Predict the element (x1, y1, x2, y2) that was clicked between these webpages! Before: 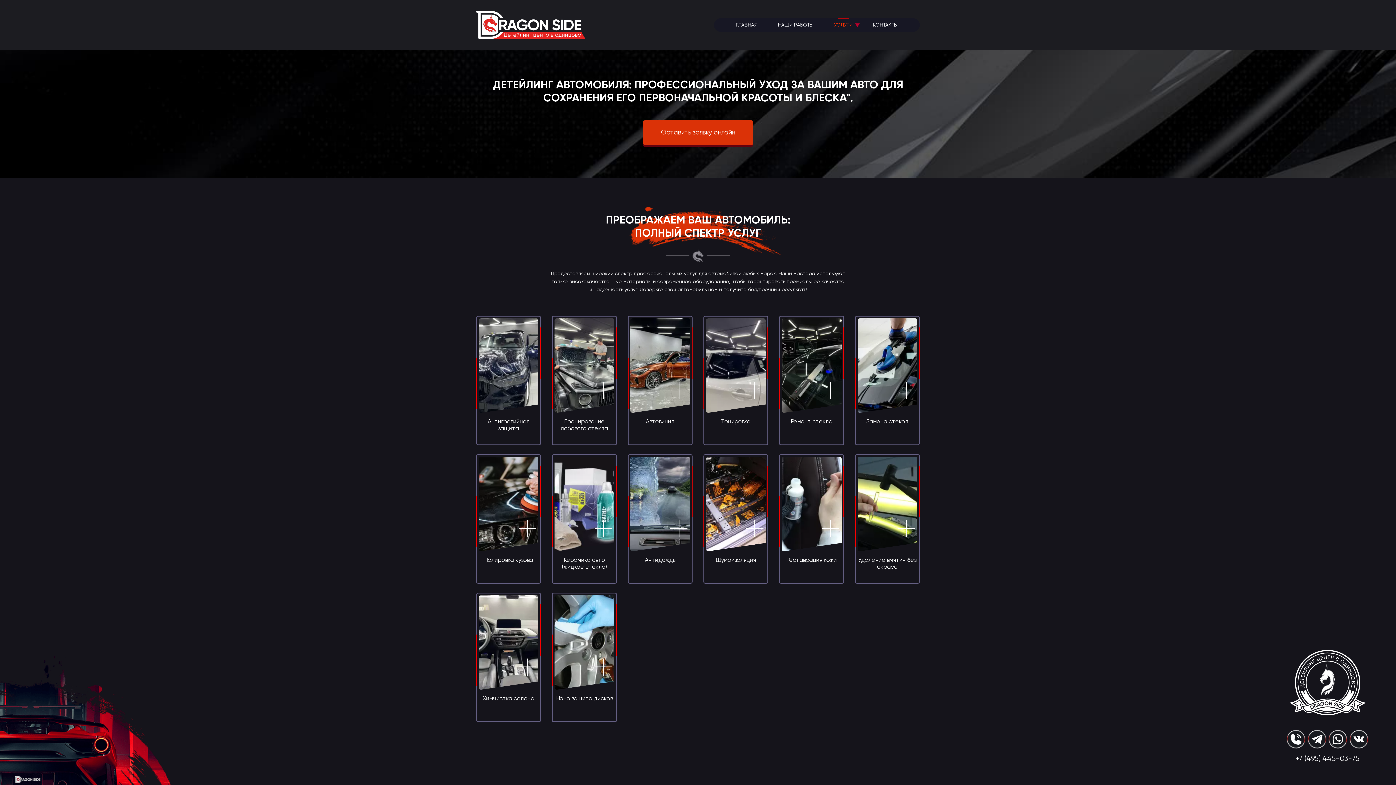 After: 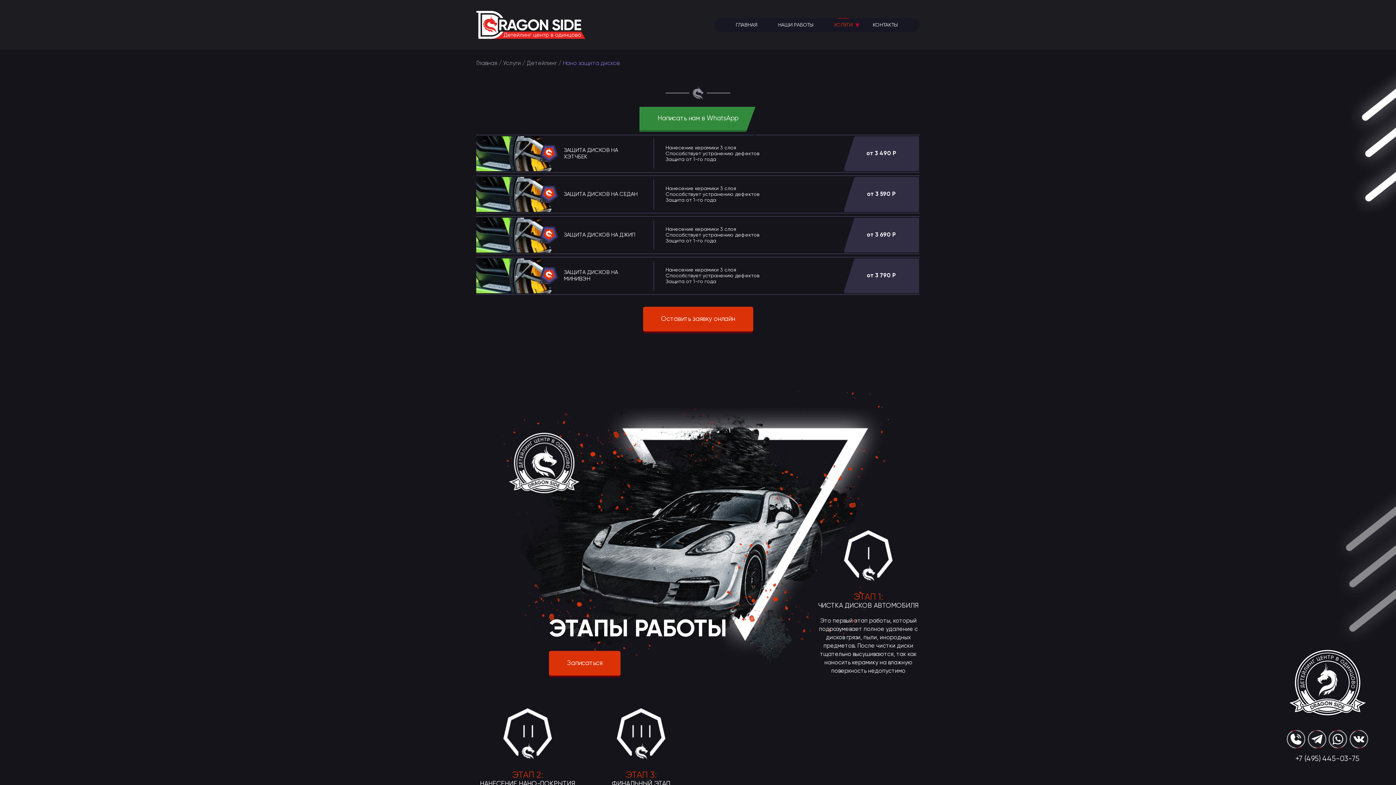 Action: label: Нано защита дисков bbox: (552, 593, 616, 722)